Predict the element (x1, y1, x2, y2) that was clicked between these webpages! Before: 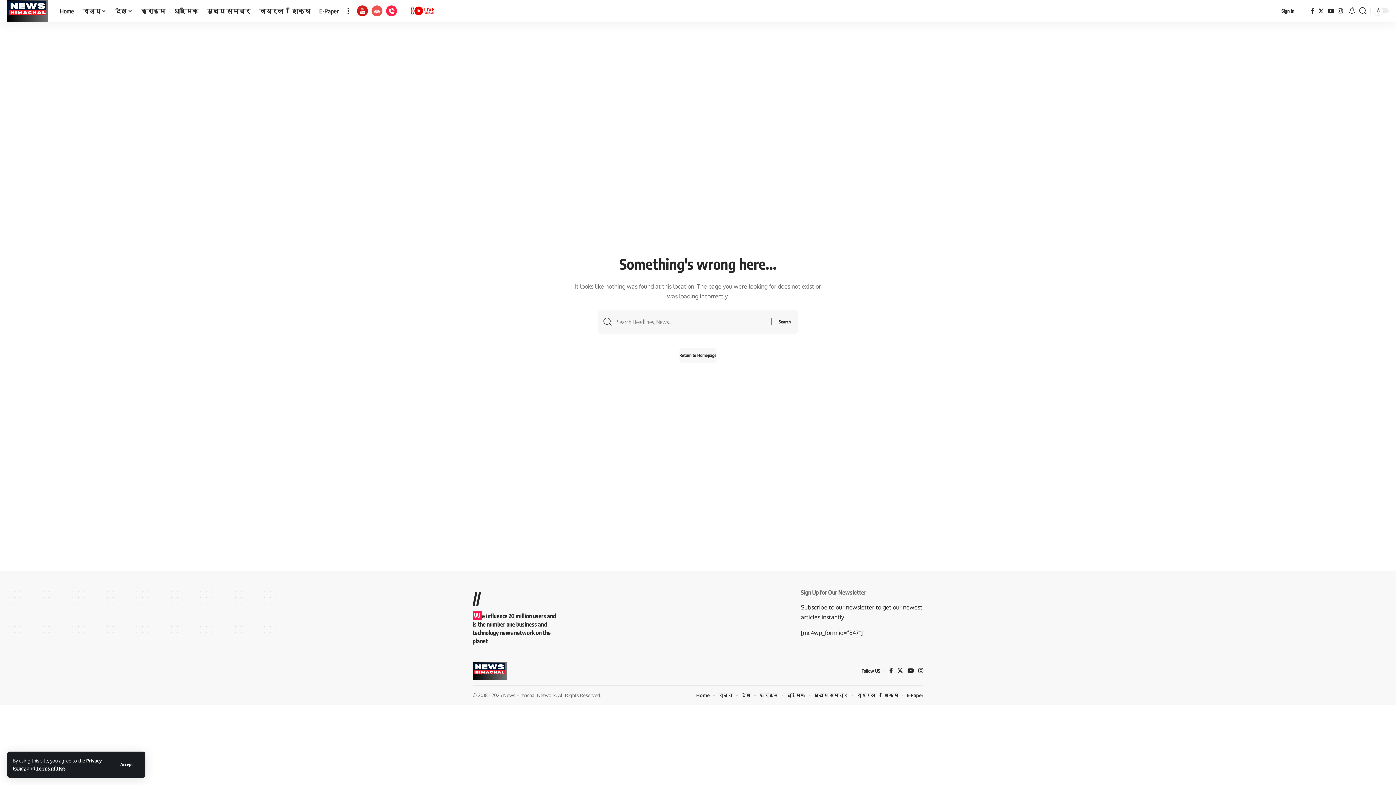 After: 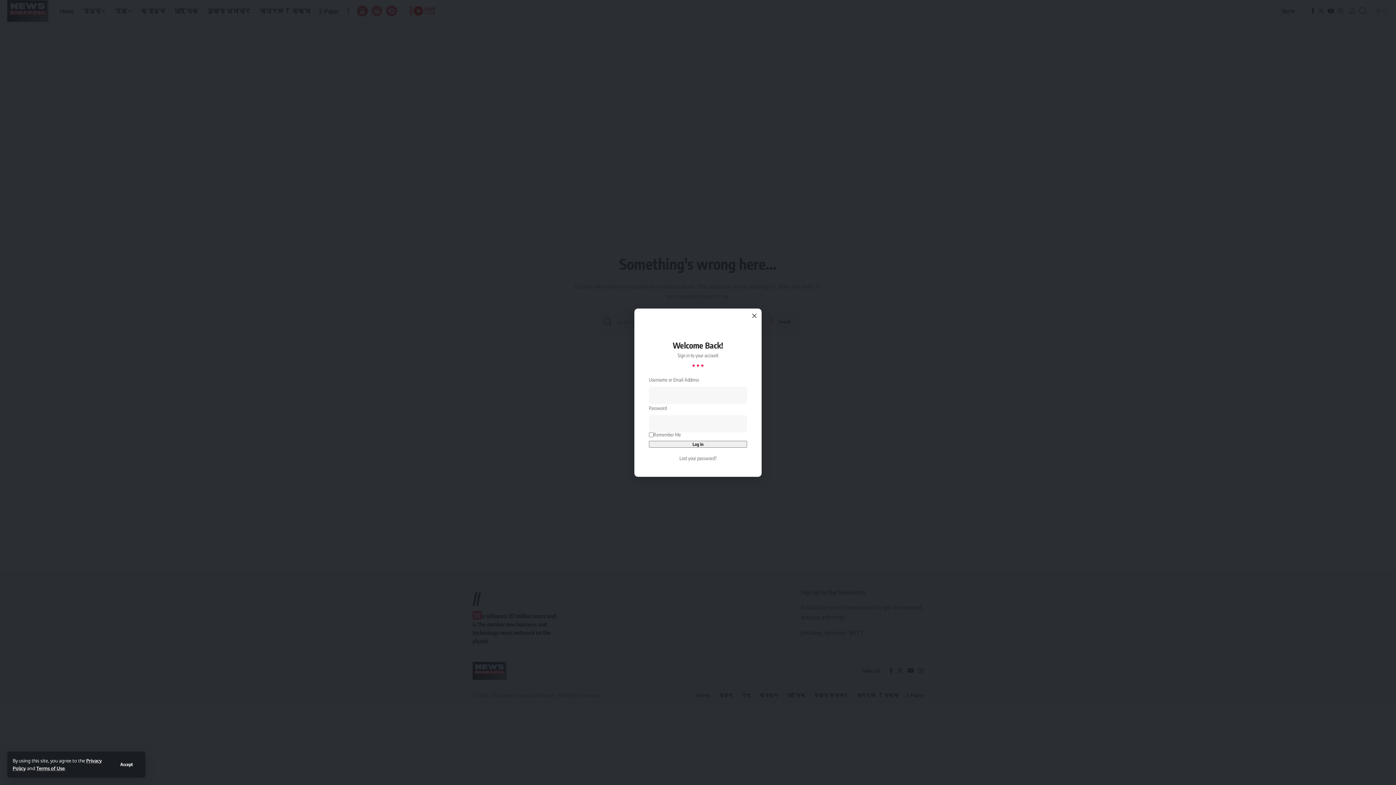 Action: bbox: (1274, 5, 1302, 16) label: sign in